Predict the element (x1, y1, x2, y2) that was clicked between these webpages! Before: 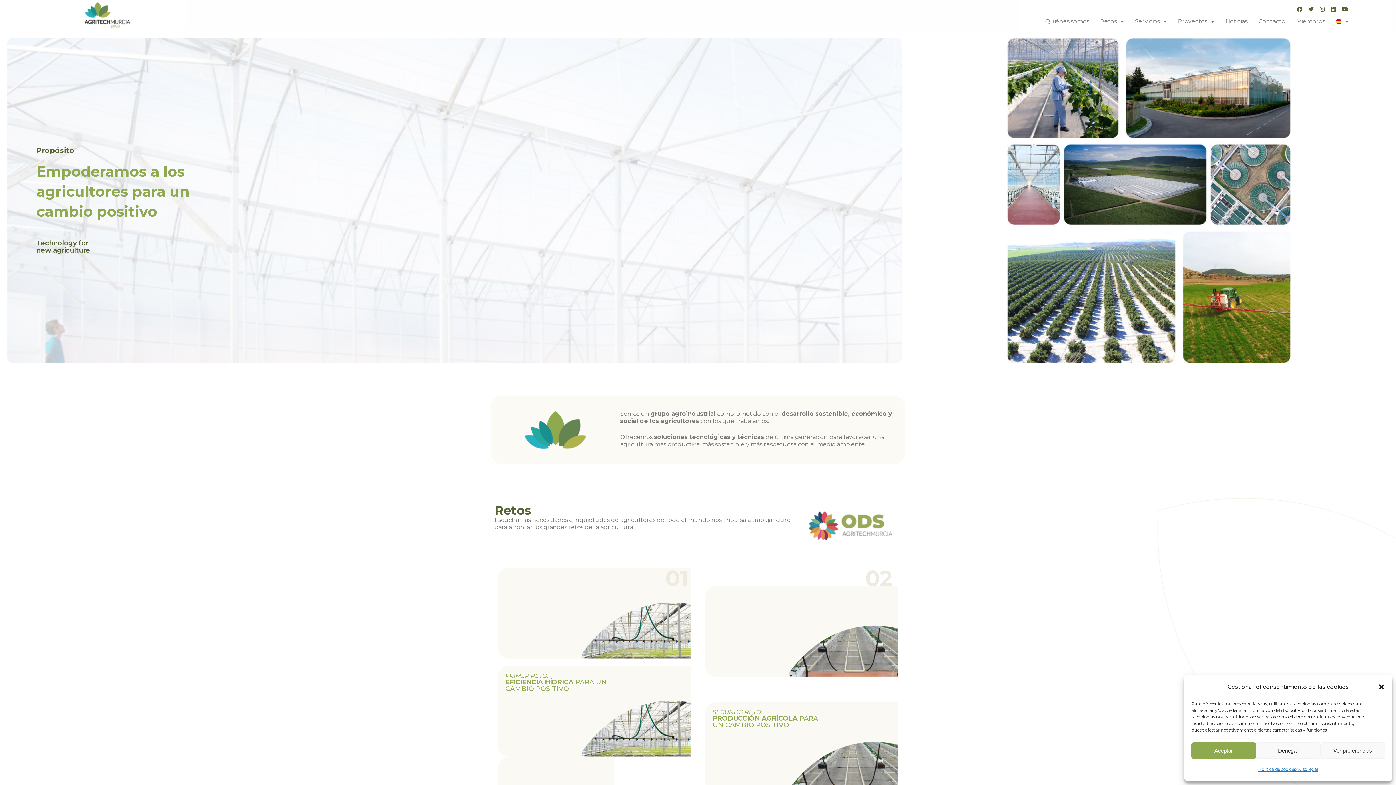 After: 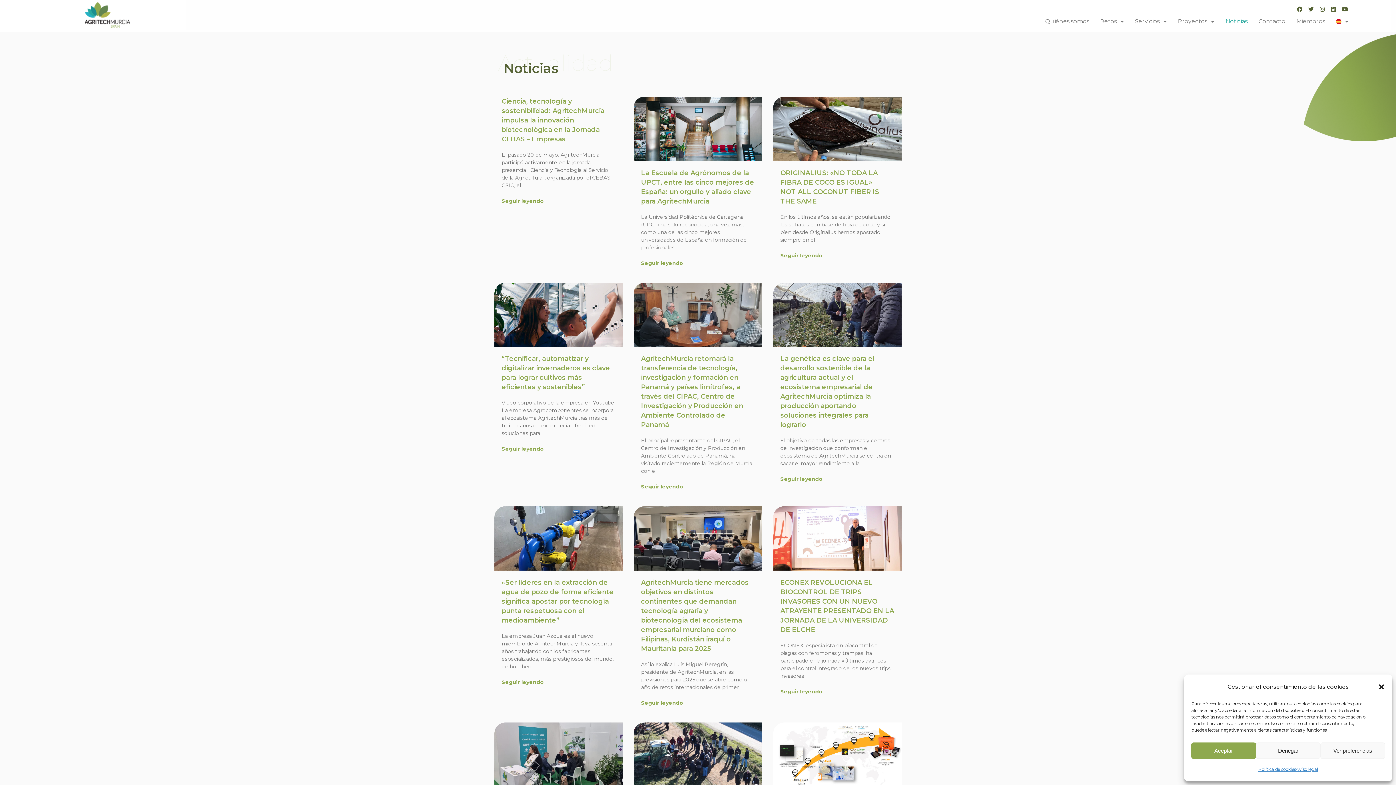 Action: bbox: (1220, 13, 1253, 29) label: Noticias